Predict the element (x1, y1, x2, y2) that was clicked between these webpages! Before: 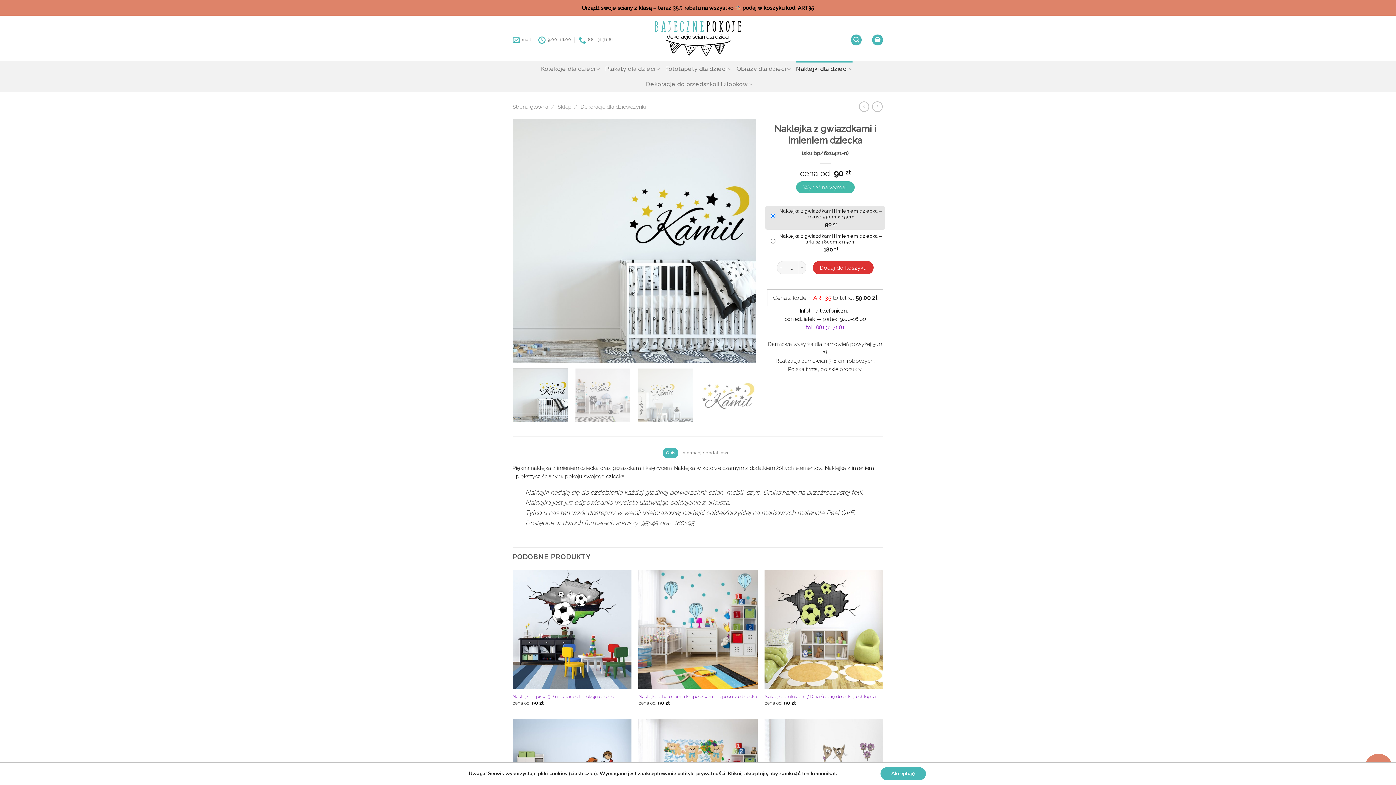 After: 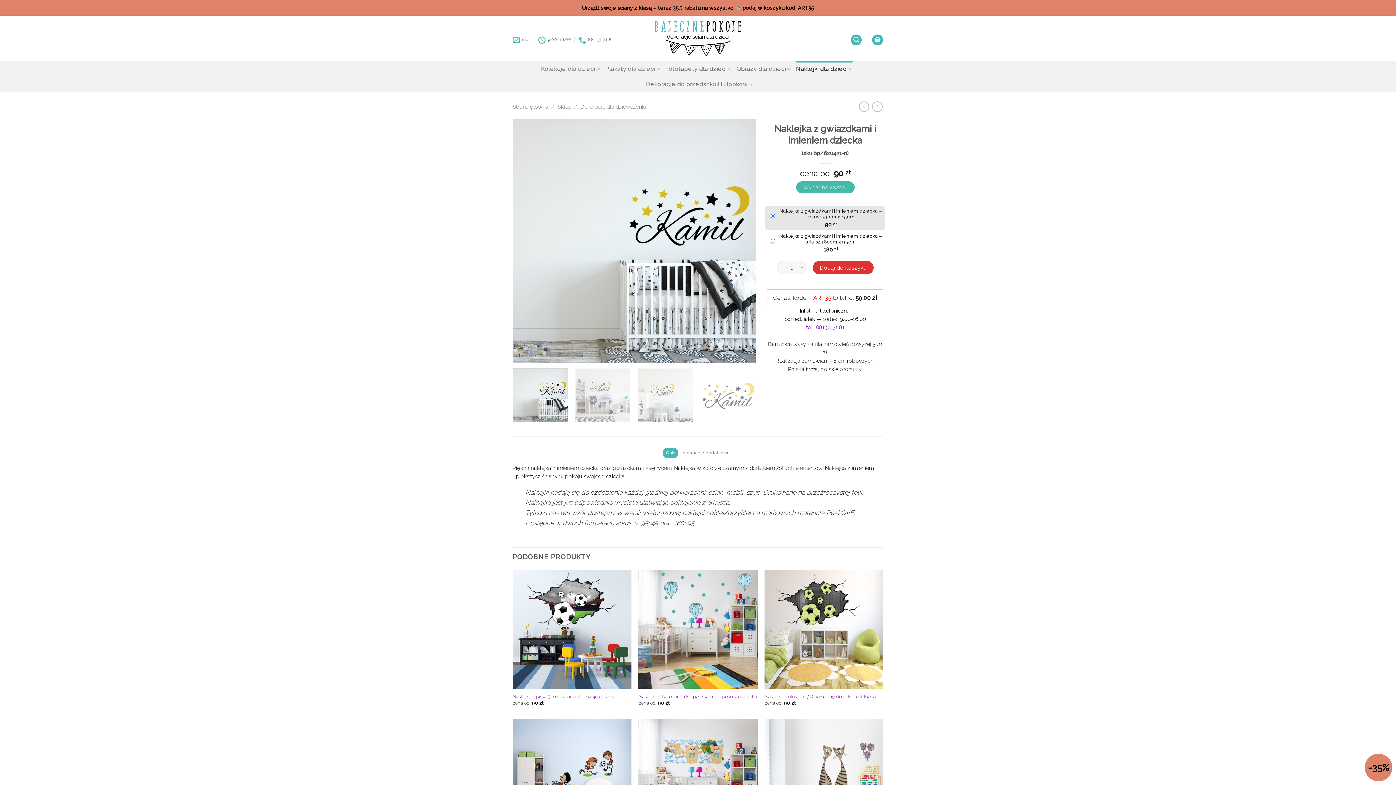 Action: bbox: (880, 767, 926, 780) label: Akceptuję